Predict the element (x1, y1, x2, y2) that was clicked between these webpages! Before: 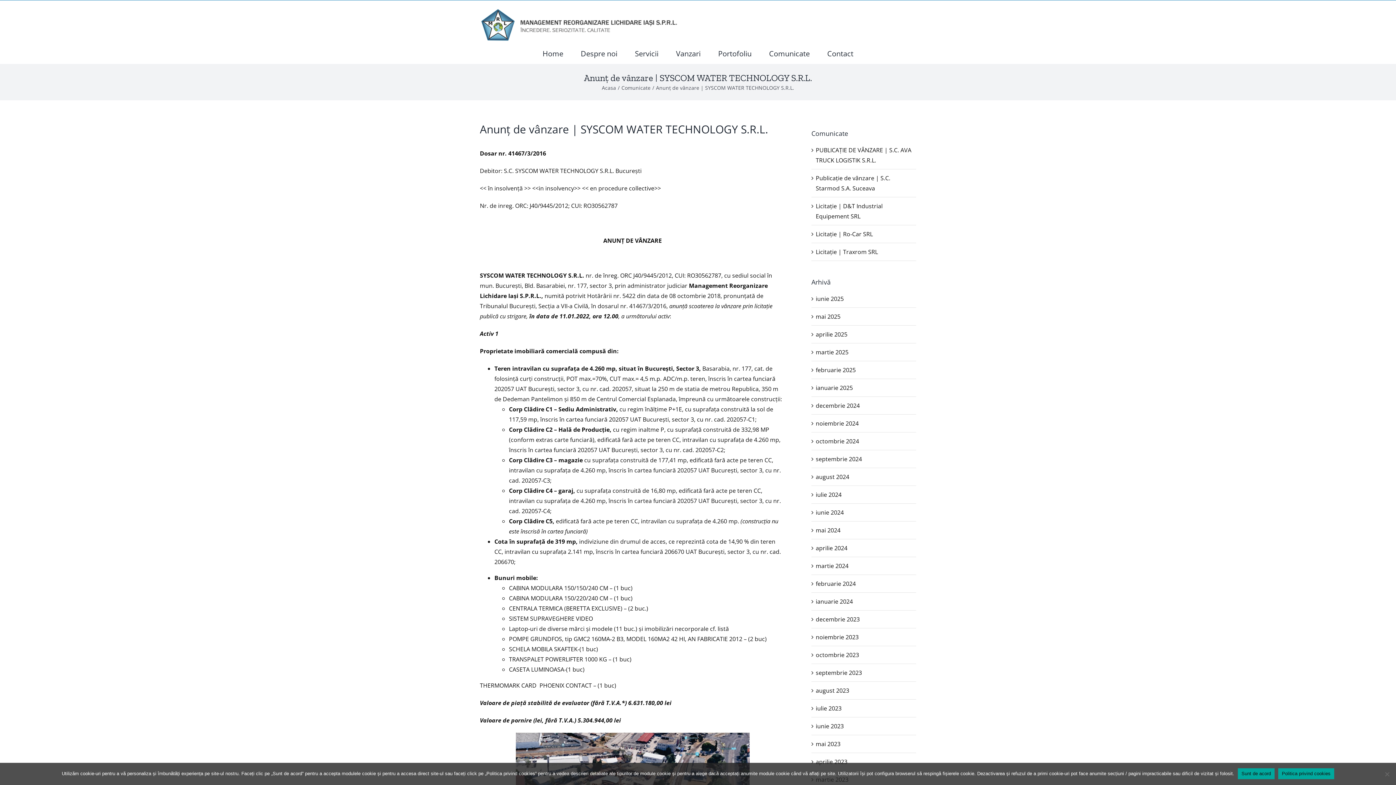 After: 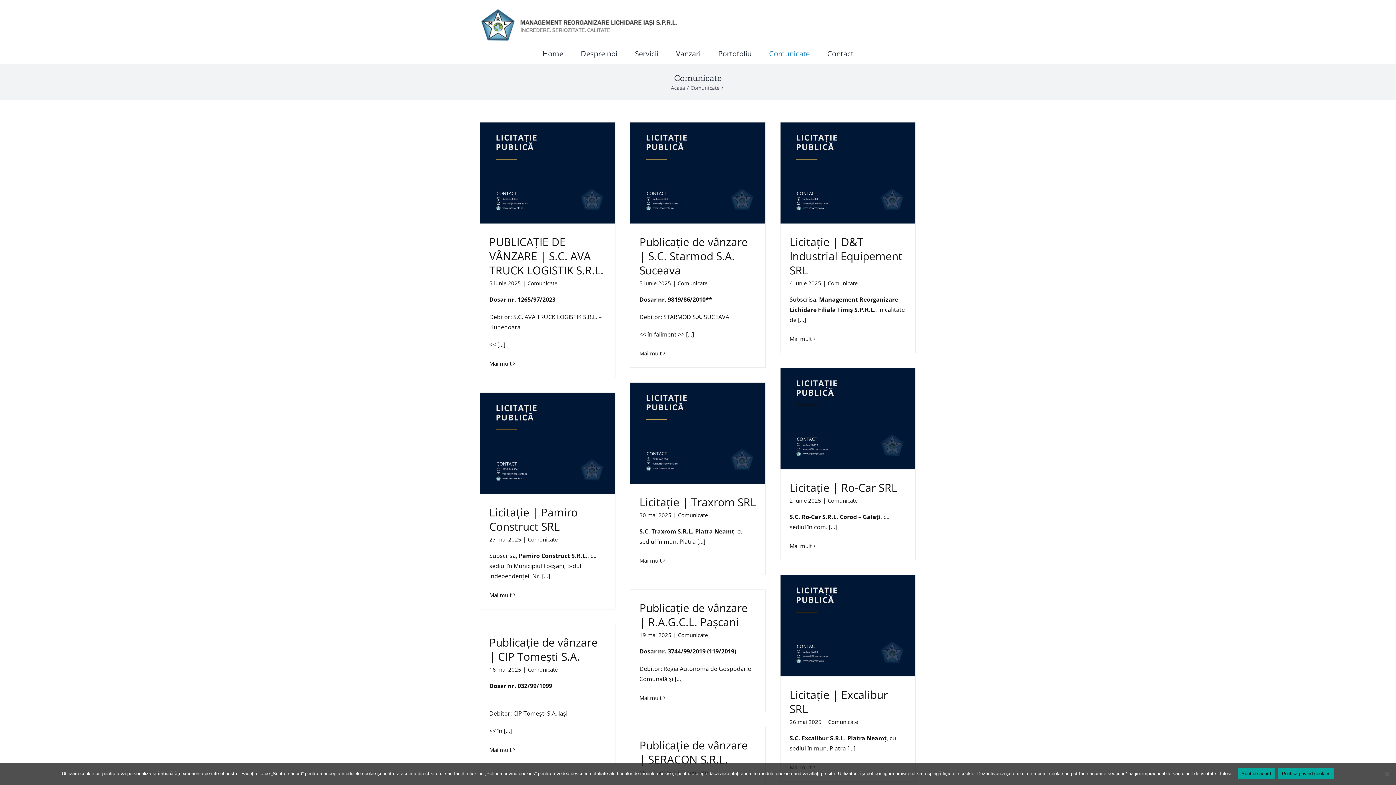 Action: bbox: (769, 44, 810, 63) label: Comunicate